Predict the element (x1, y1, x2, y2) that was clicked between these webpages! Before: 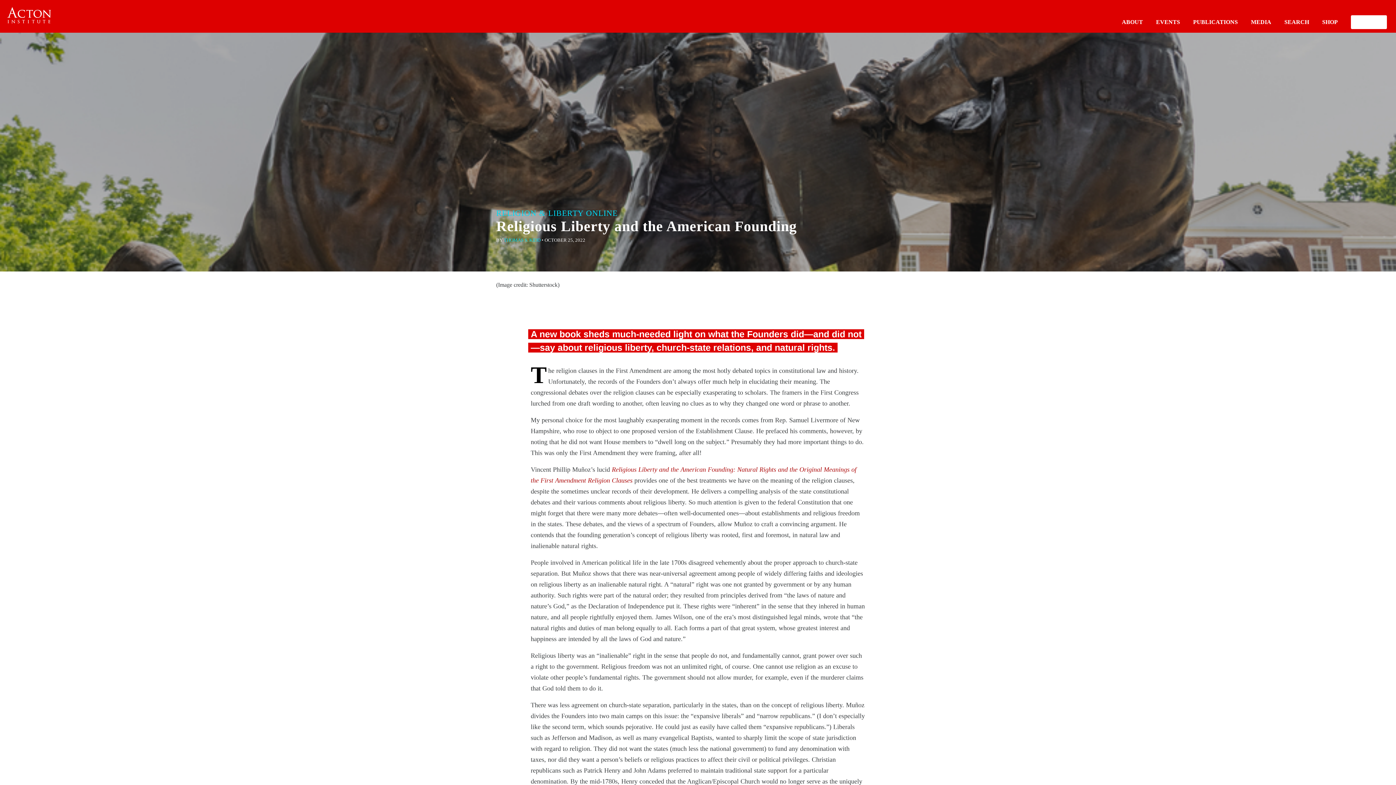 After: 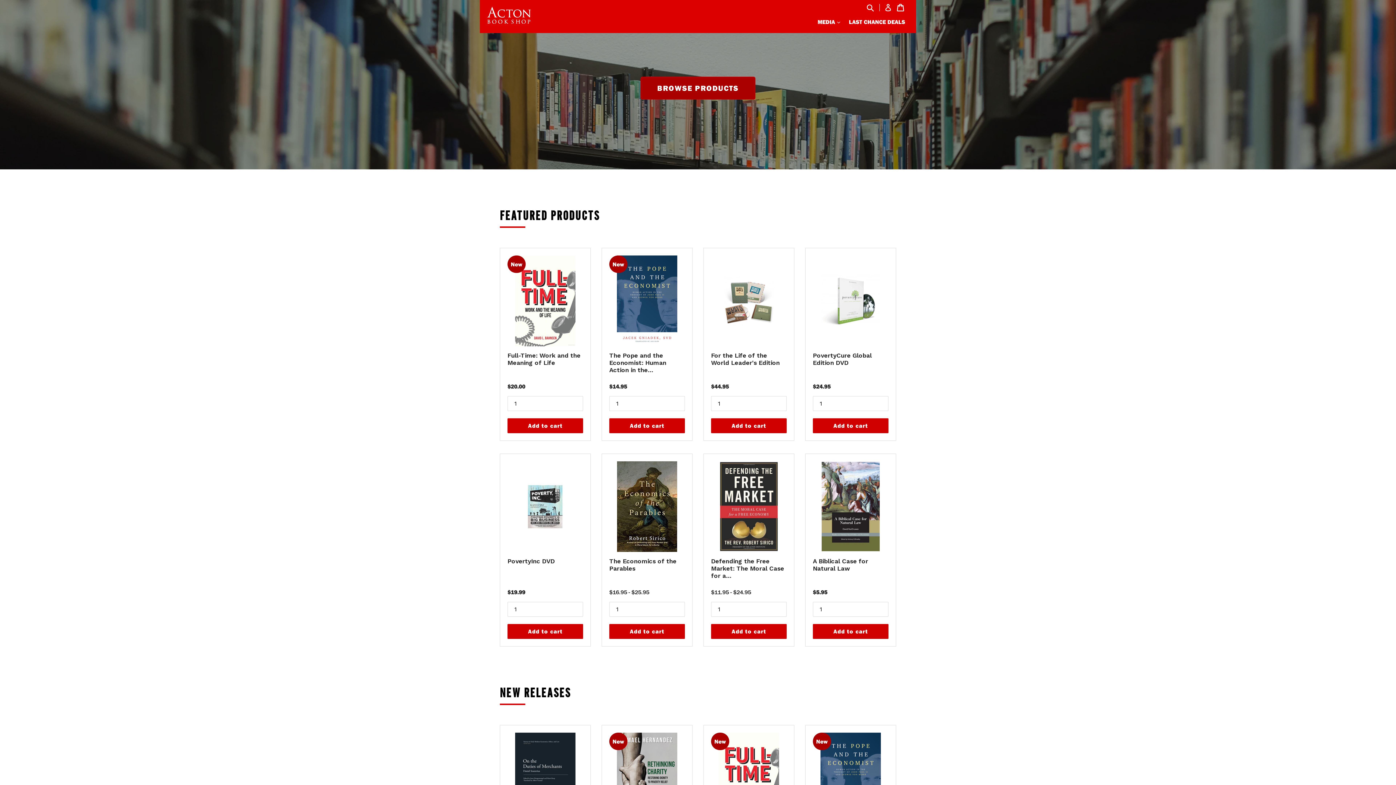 Action: bbox: (1322, 17, 1338, 26) label: SHOP